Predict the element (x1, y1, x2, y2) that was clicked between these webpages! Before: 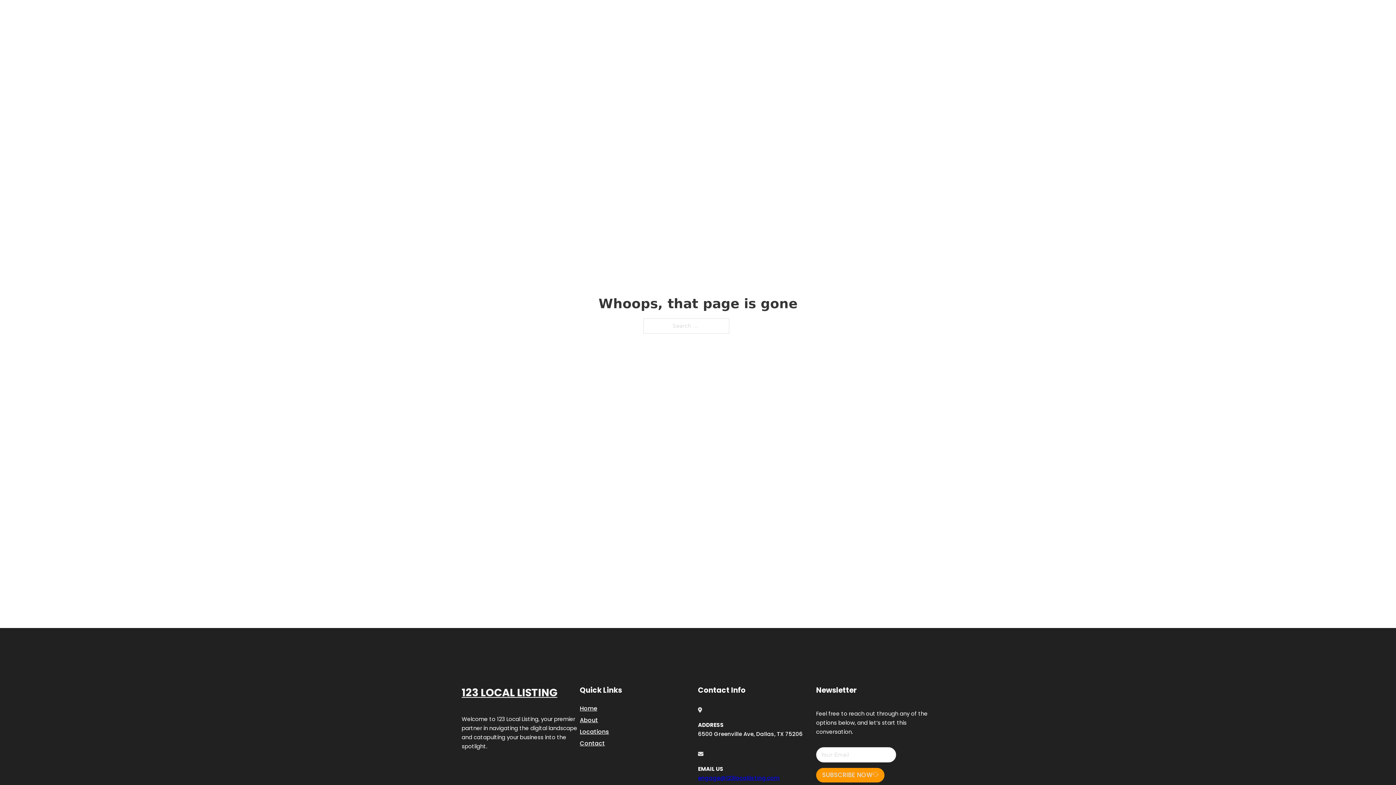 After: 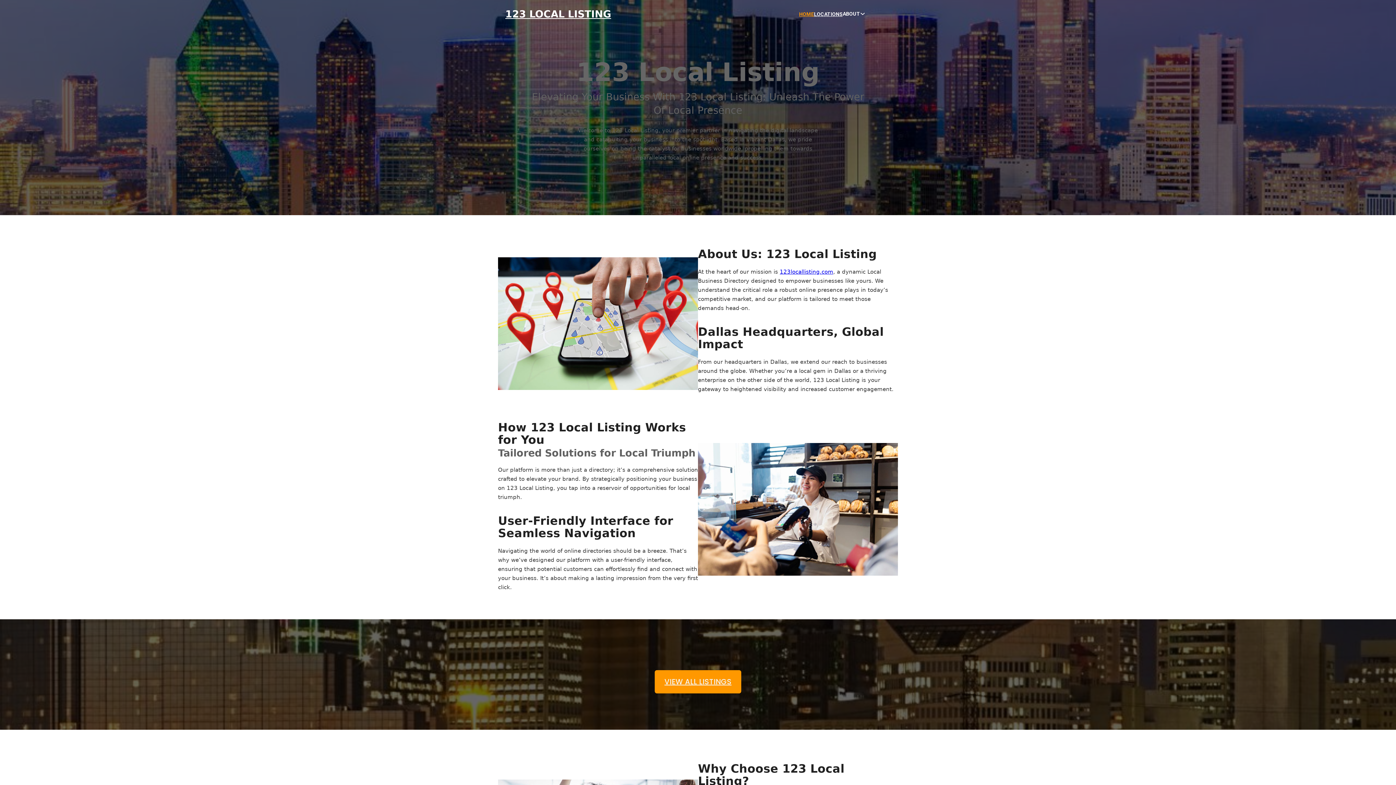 Action: bbox: (580, 703, 597, 713) label: Home